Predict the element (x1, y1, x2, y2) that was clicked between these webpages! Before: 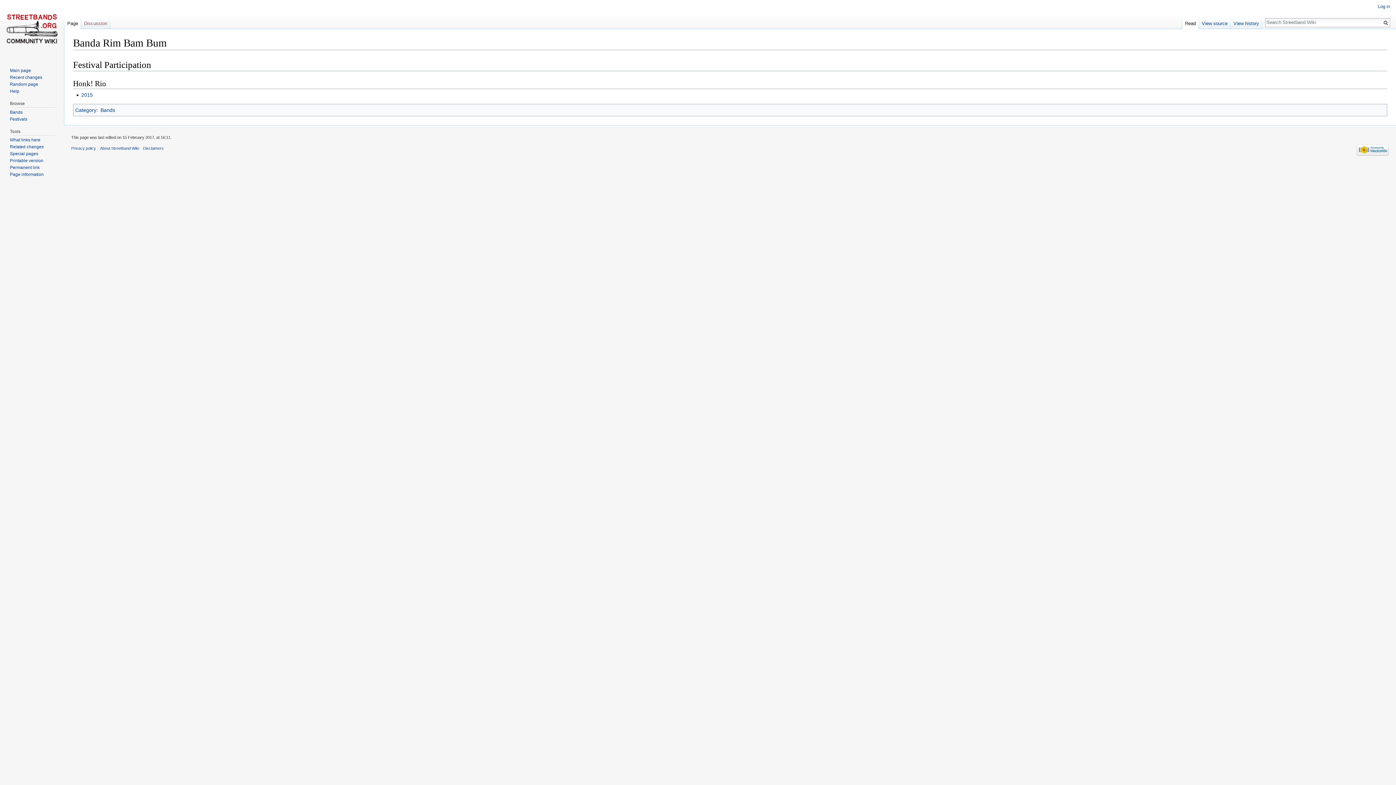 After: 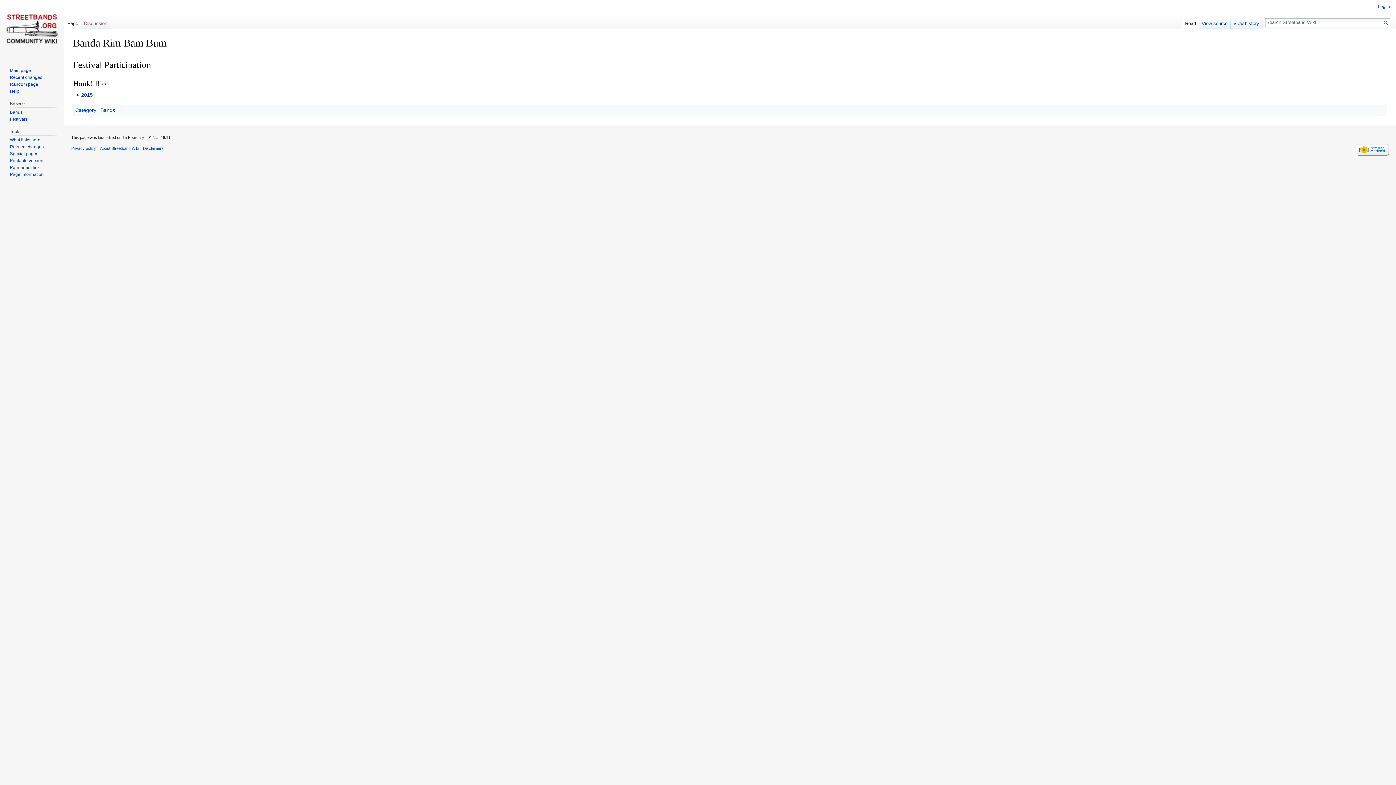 Action: label: Page bbox: (64, 14, 81, 29)